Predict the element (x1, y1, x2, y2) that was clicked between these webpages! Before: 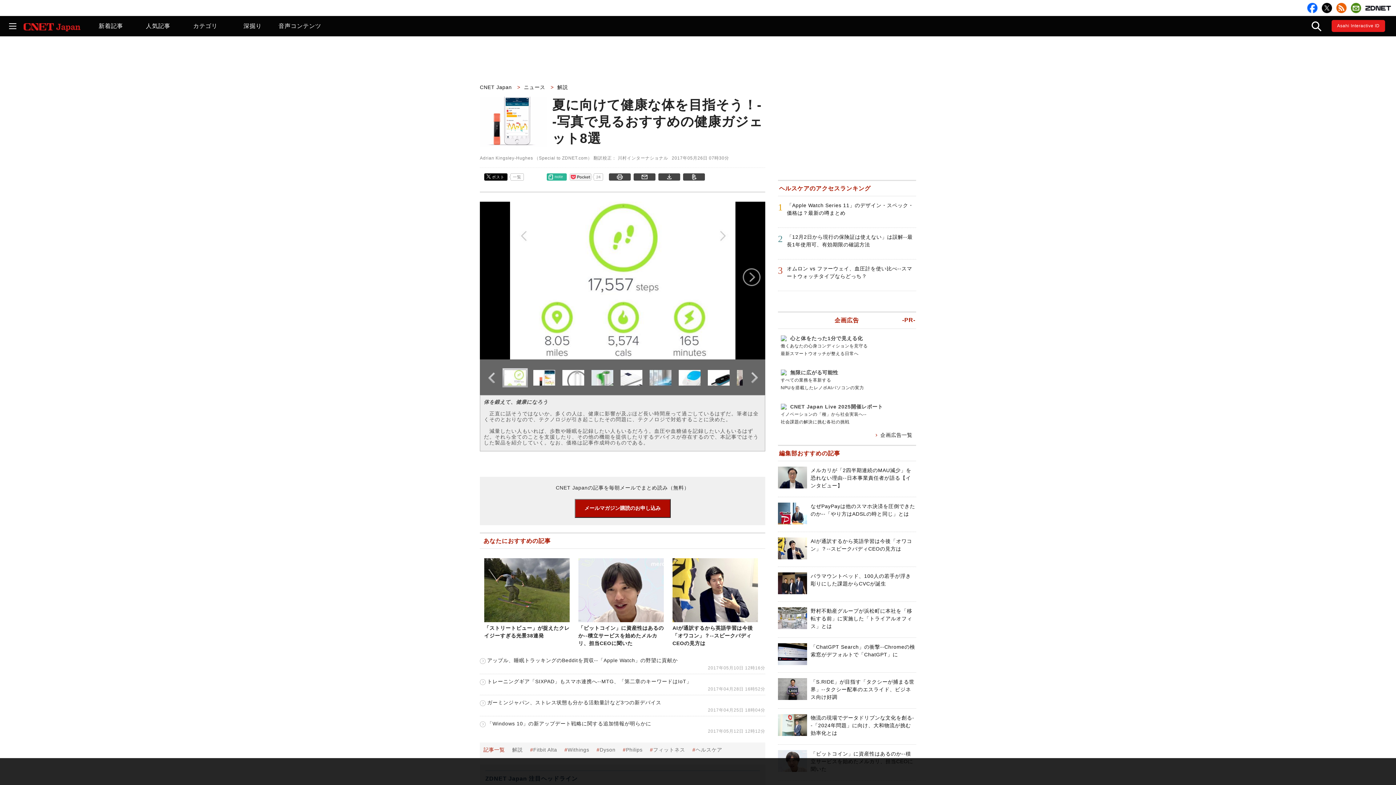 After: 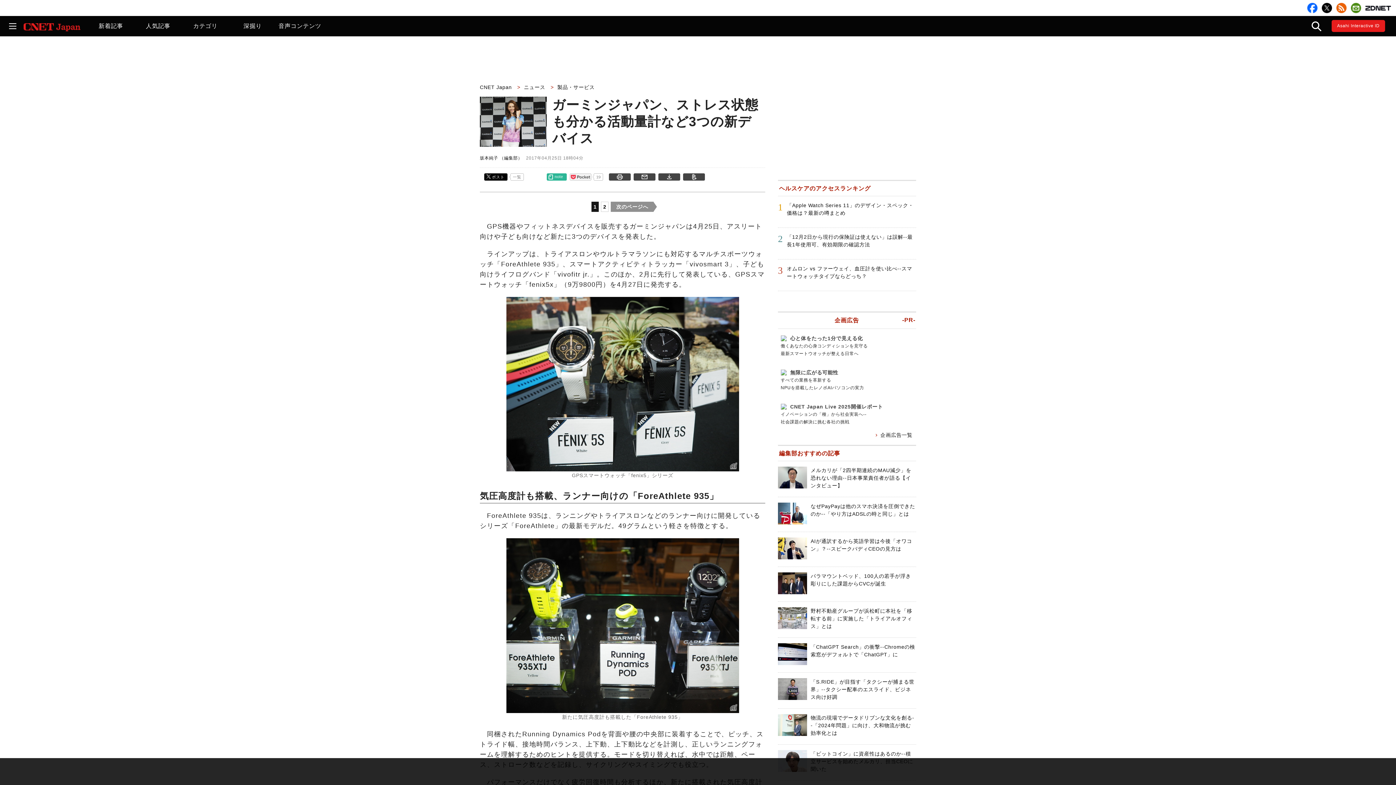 Action: label: ガーミンジャパン、ストレス状態も分かる活動量計など3つの新デバイス bbox: (480, 700, 661, 705)